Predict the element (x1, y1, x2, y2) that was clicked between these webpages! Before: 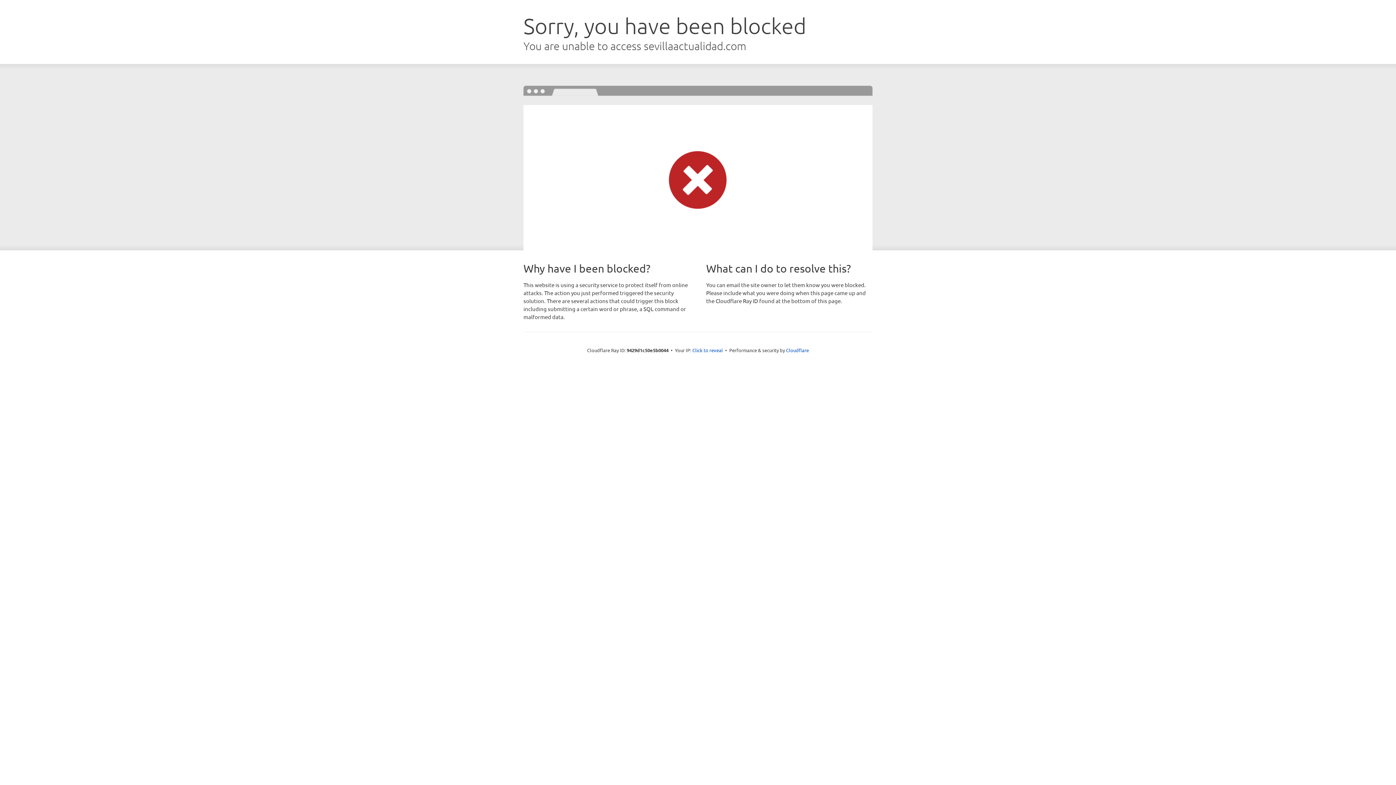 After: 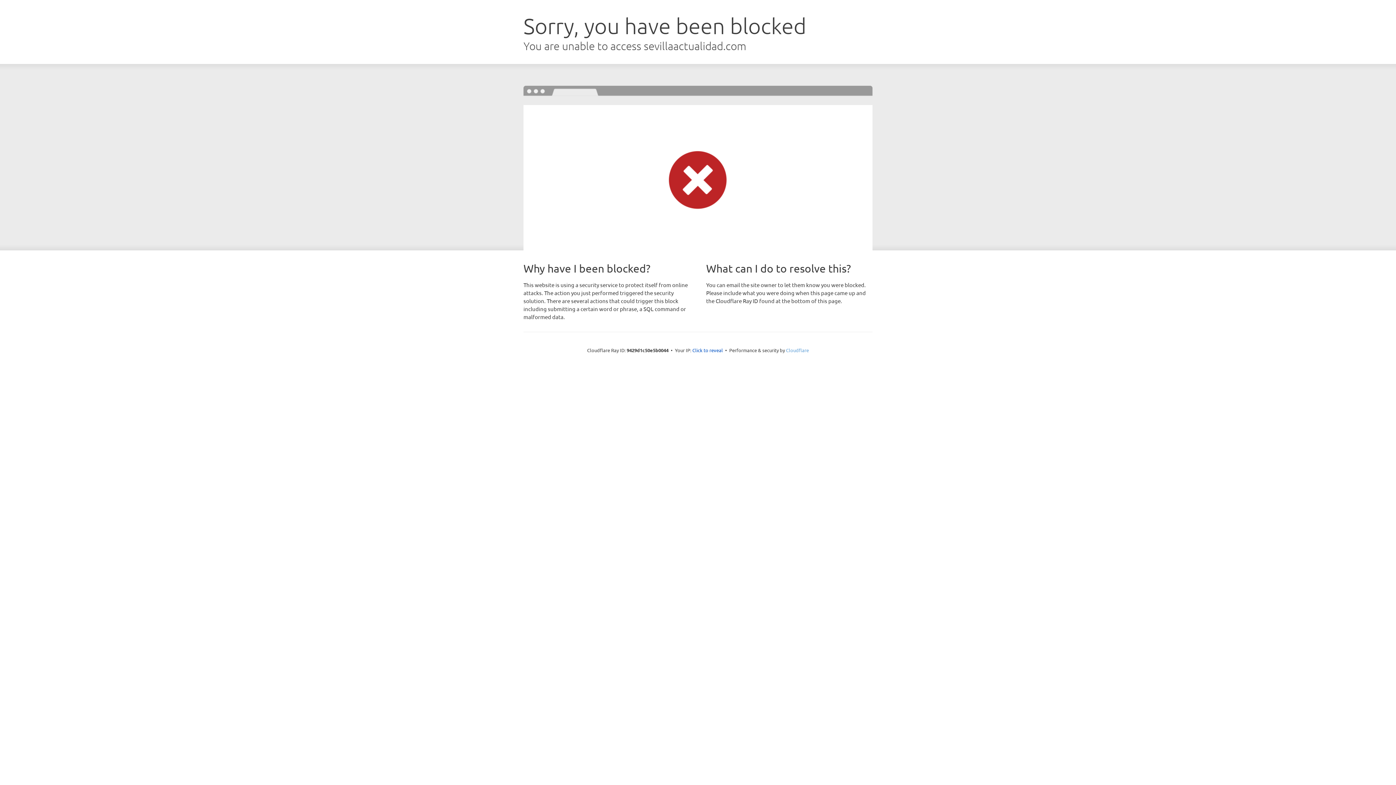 Action: bbox: (786, 347, 809, 353) label: Cloudflare